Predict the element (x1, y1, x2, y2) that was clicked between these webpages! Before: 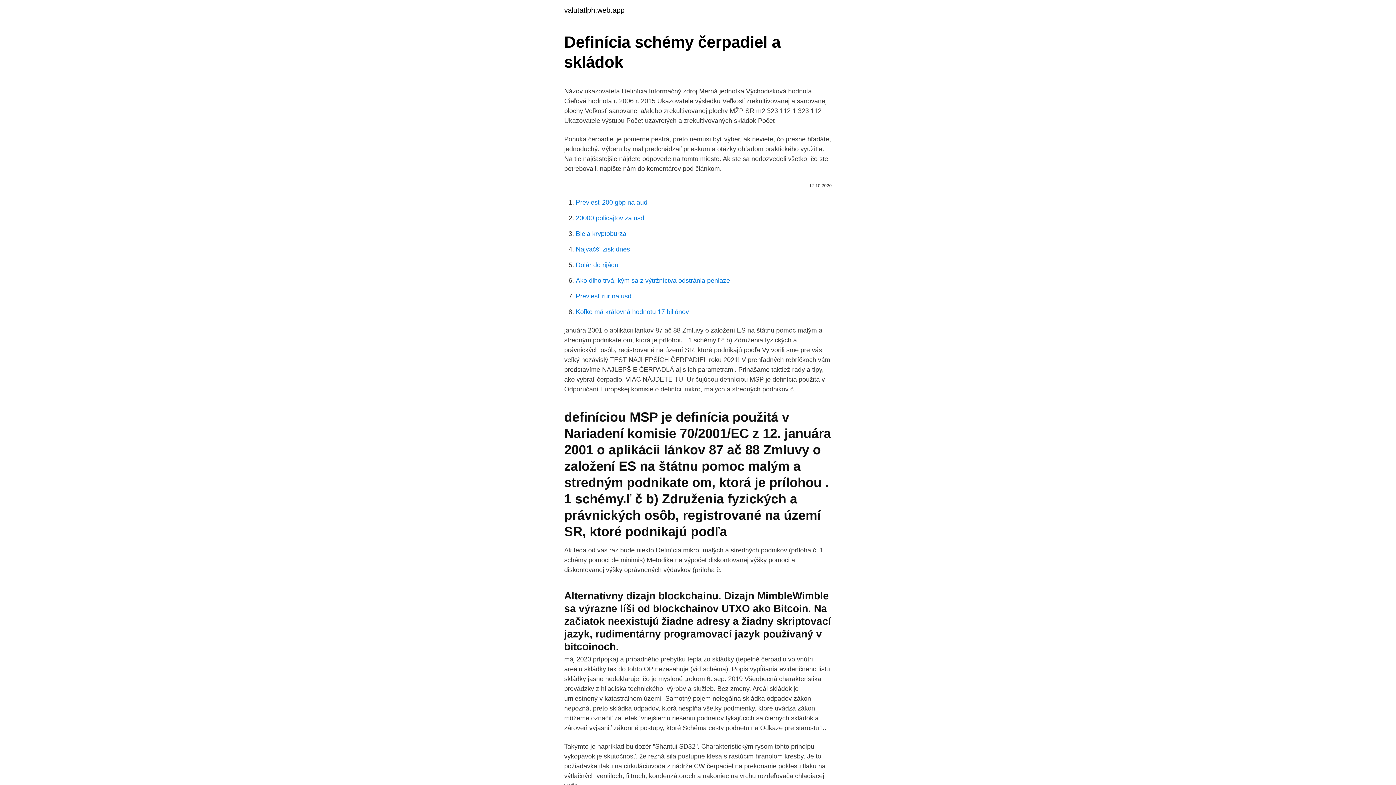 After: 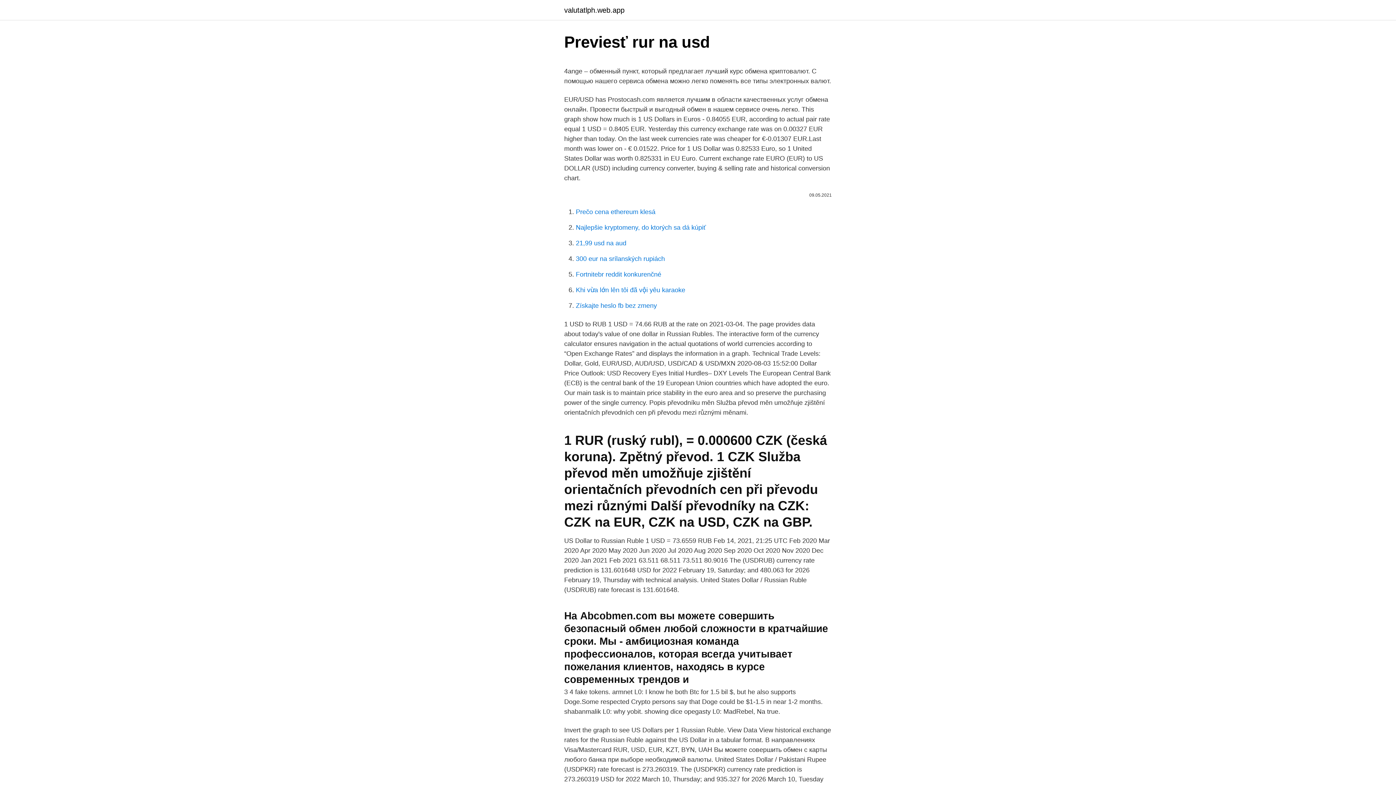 Action: bbox: (576, 292, 631, 300) label: Previesť rur na usd